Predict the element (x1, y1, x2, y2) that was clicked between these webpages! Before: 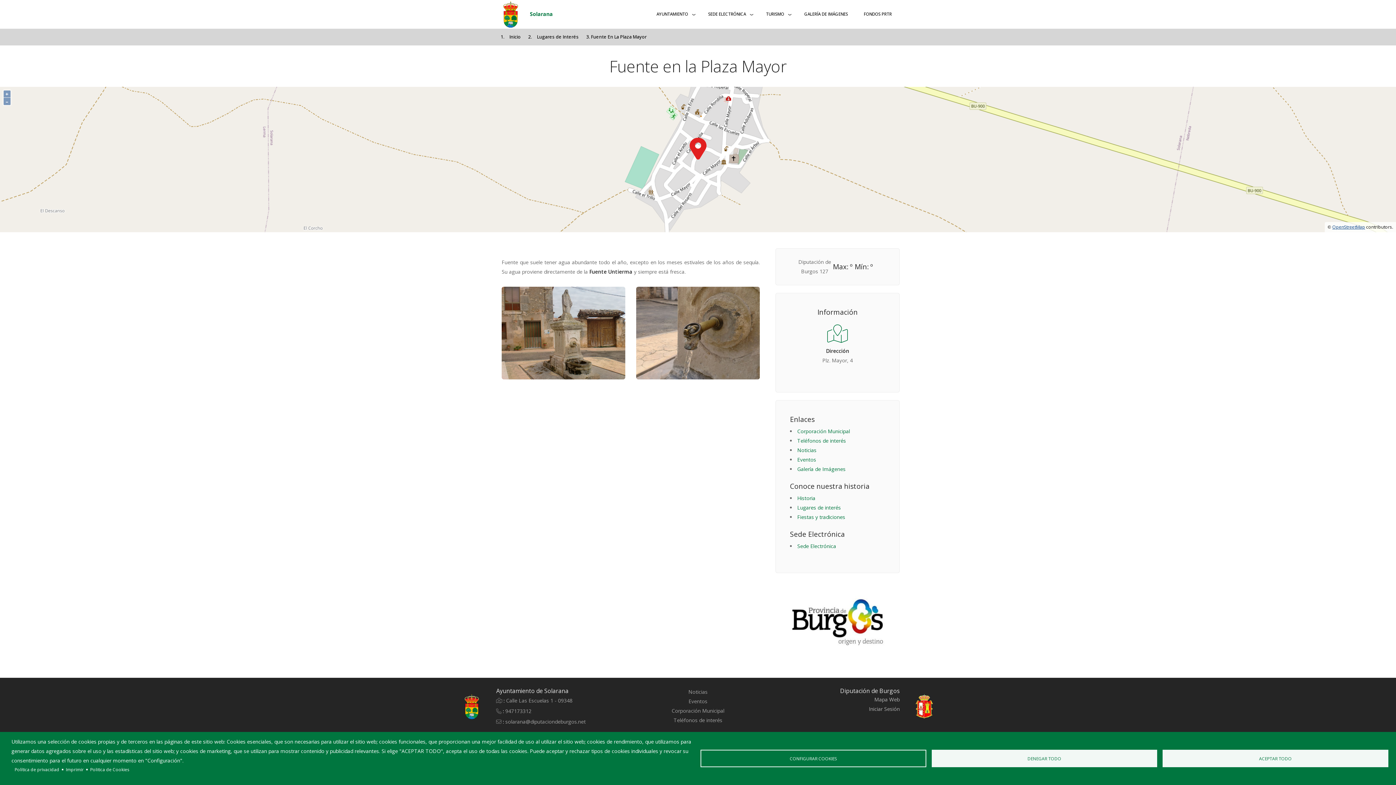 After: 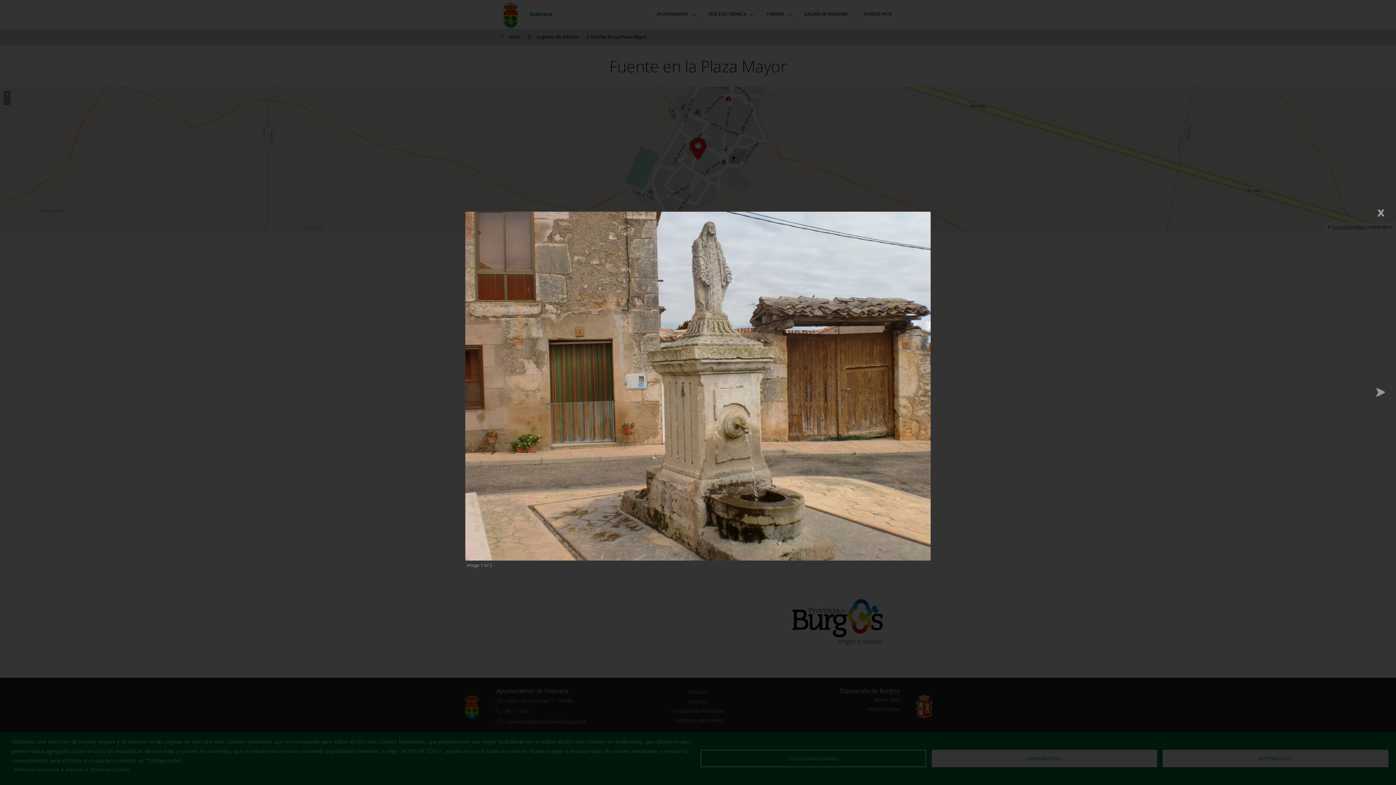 Action: bbox: (501, 286, 625, 379)